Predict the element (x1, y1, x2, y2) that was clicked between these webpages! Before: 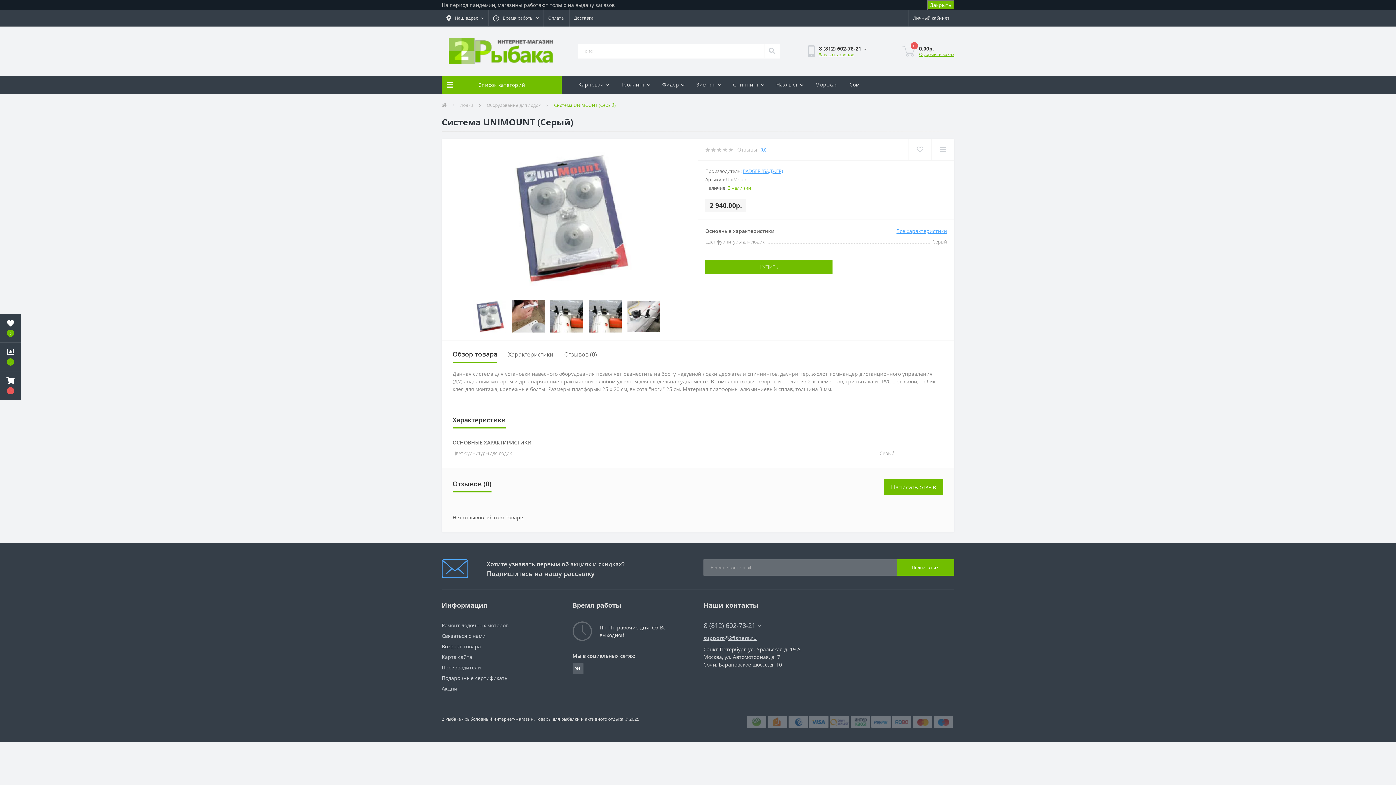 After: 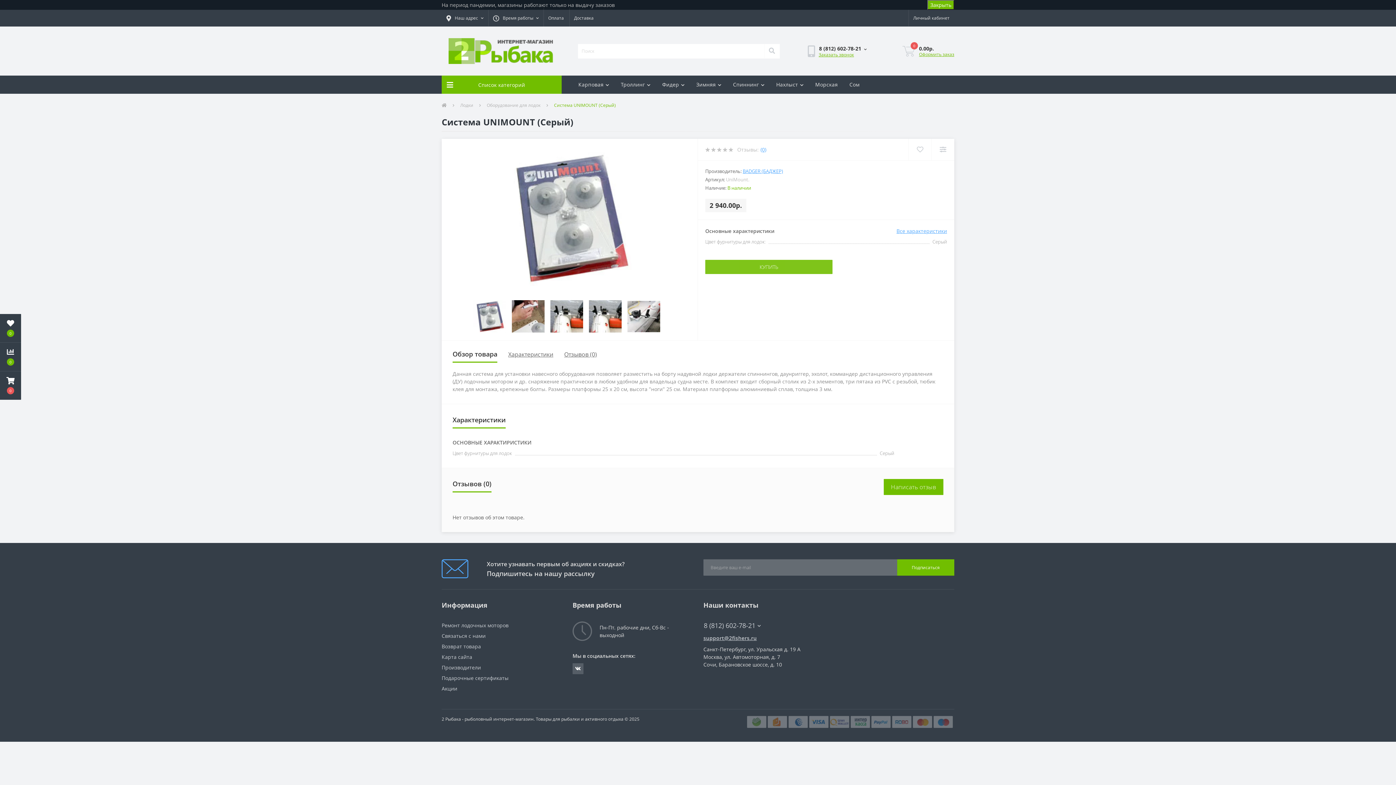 Action: label: КУПИТЬ bbox: (705, 260, 832, 274)